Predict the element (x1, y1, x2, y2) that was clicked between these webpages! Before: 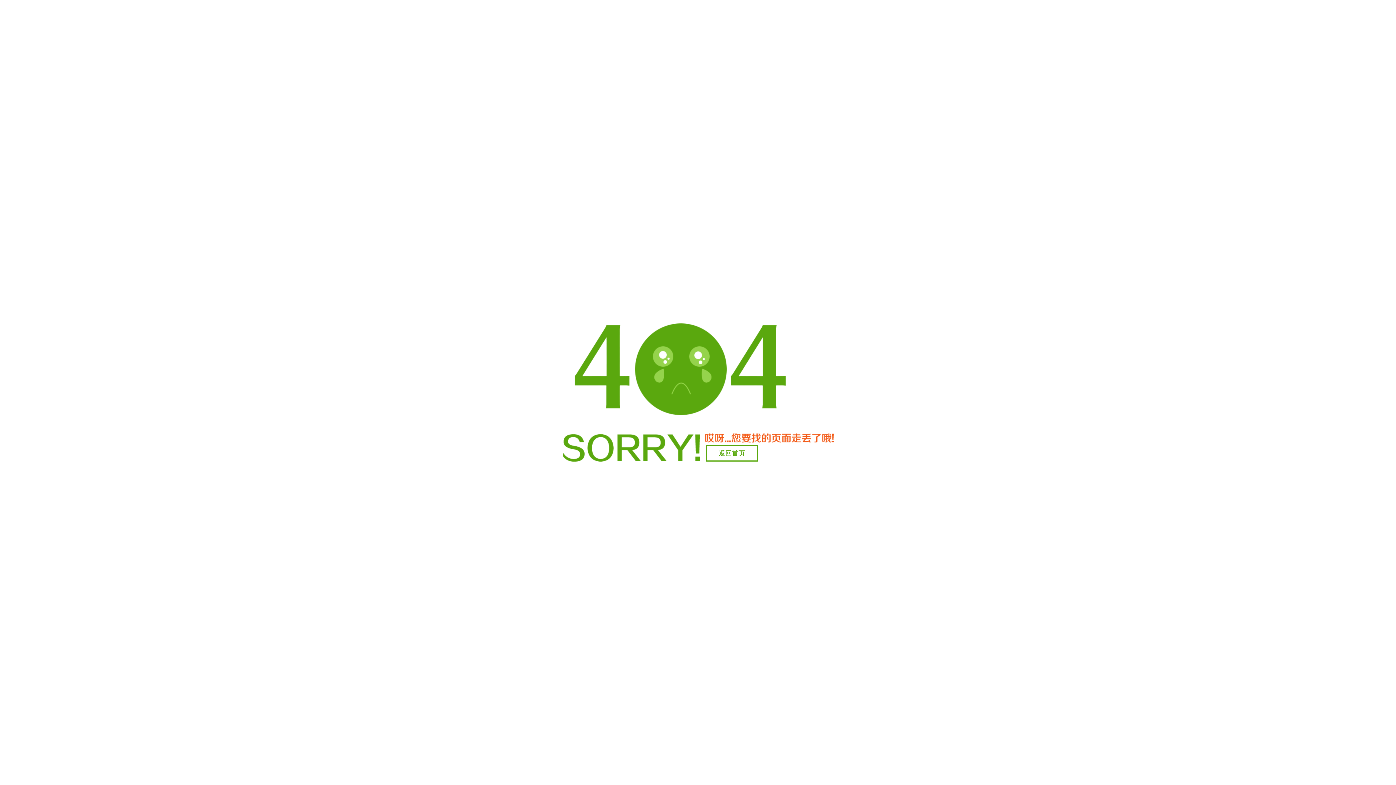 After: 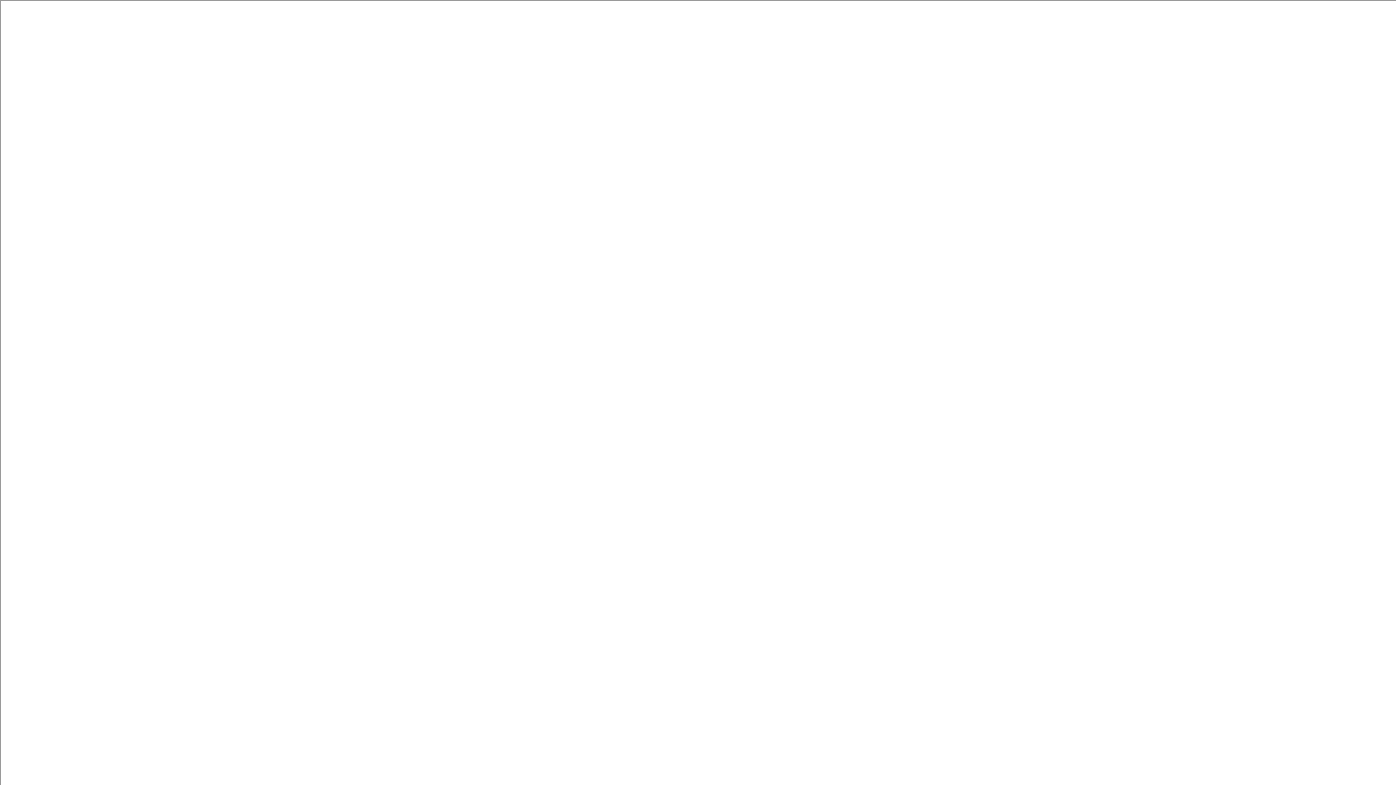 Action: bbox: (706, 445, 758, 461) label: 返回首页